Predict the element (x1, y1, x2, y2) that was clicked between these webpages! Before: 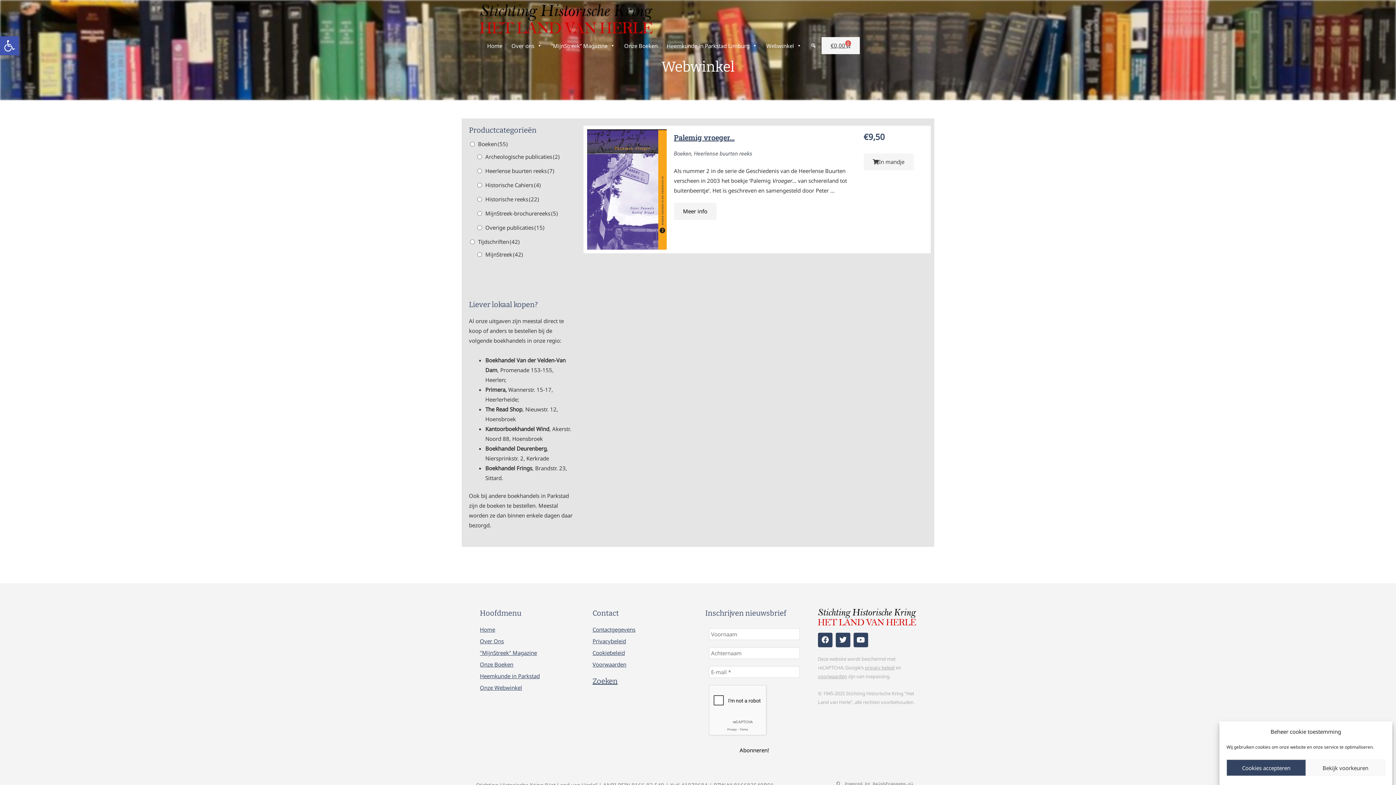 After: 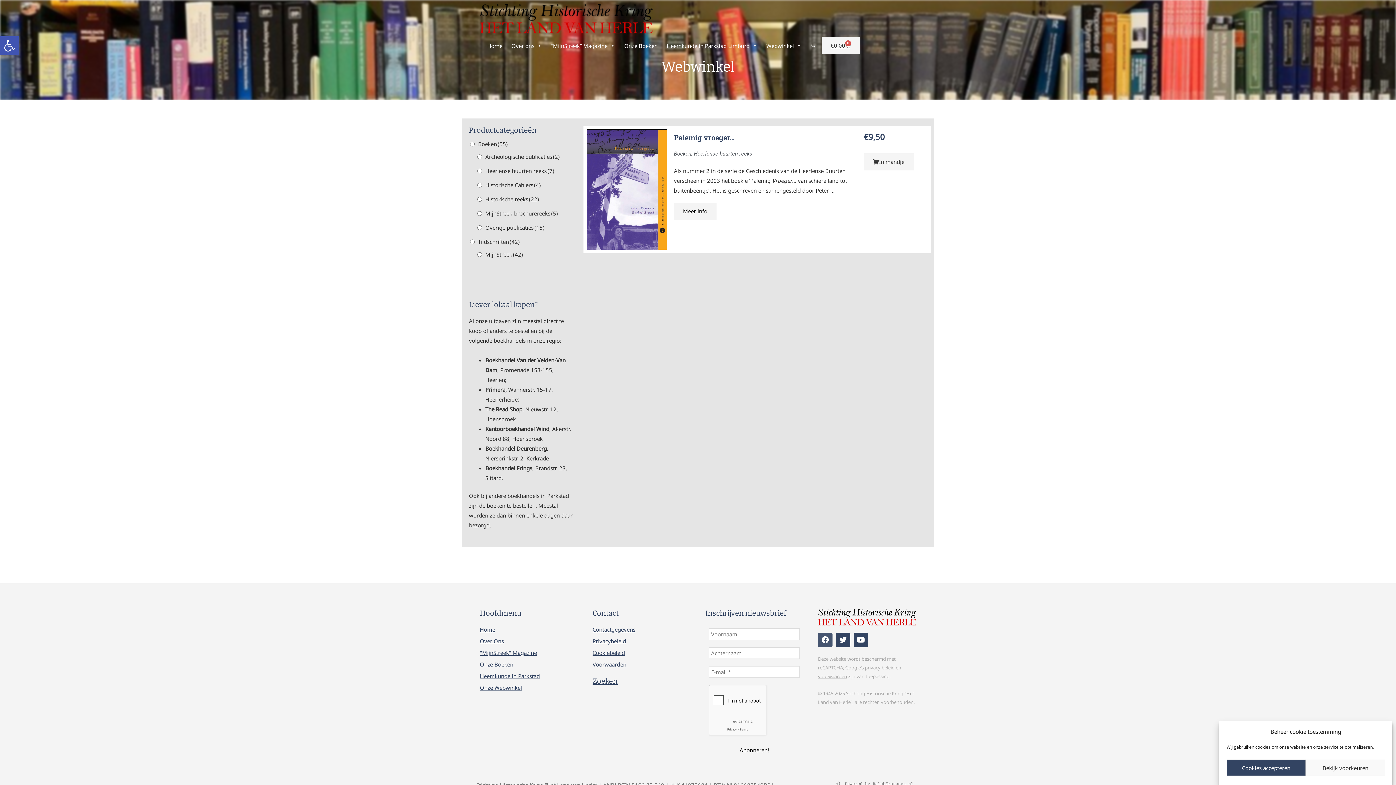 Action: label: Facebook bbox: (818, 633, 832, 647)